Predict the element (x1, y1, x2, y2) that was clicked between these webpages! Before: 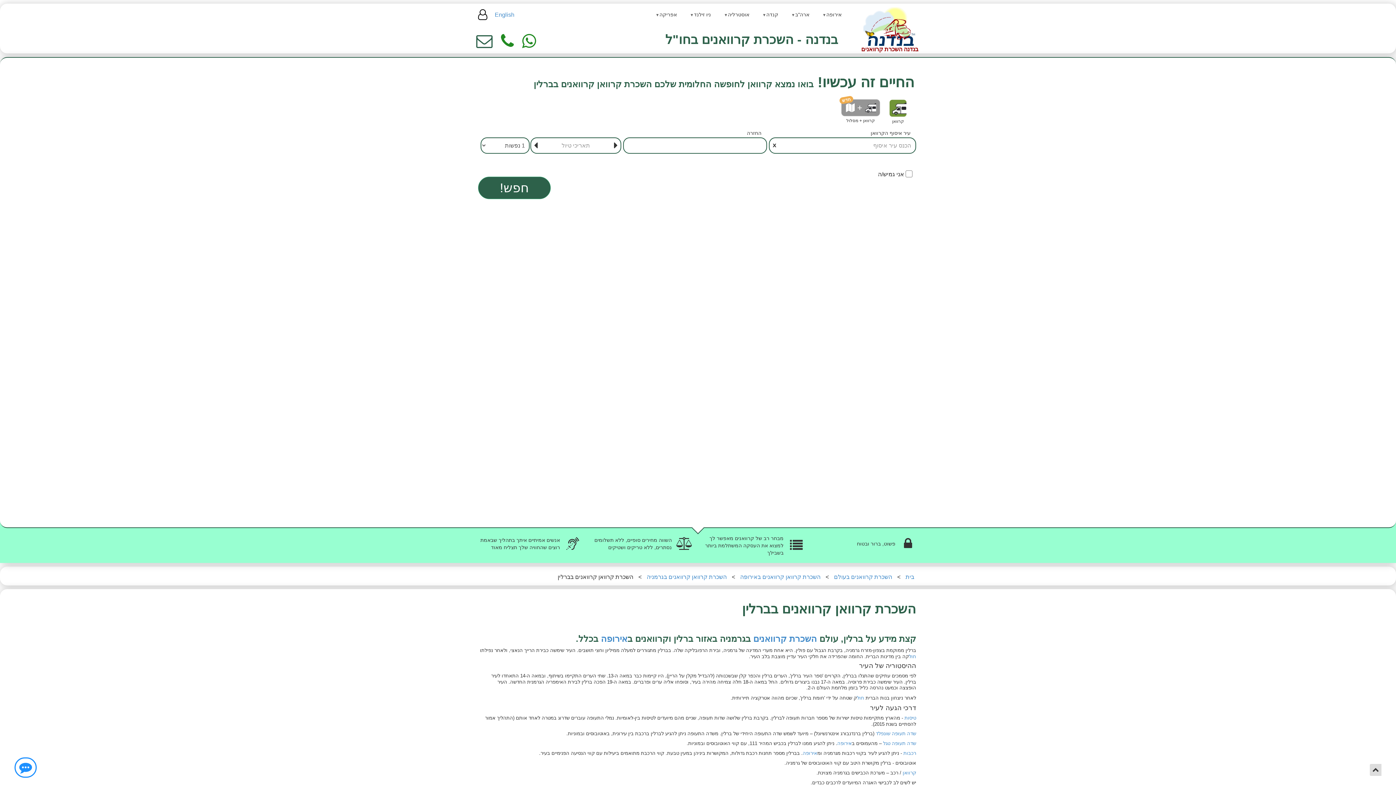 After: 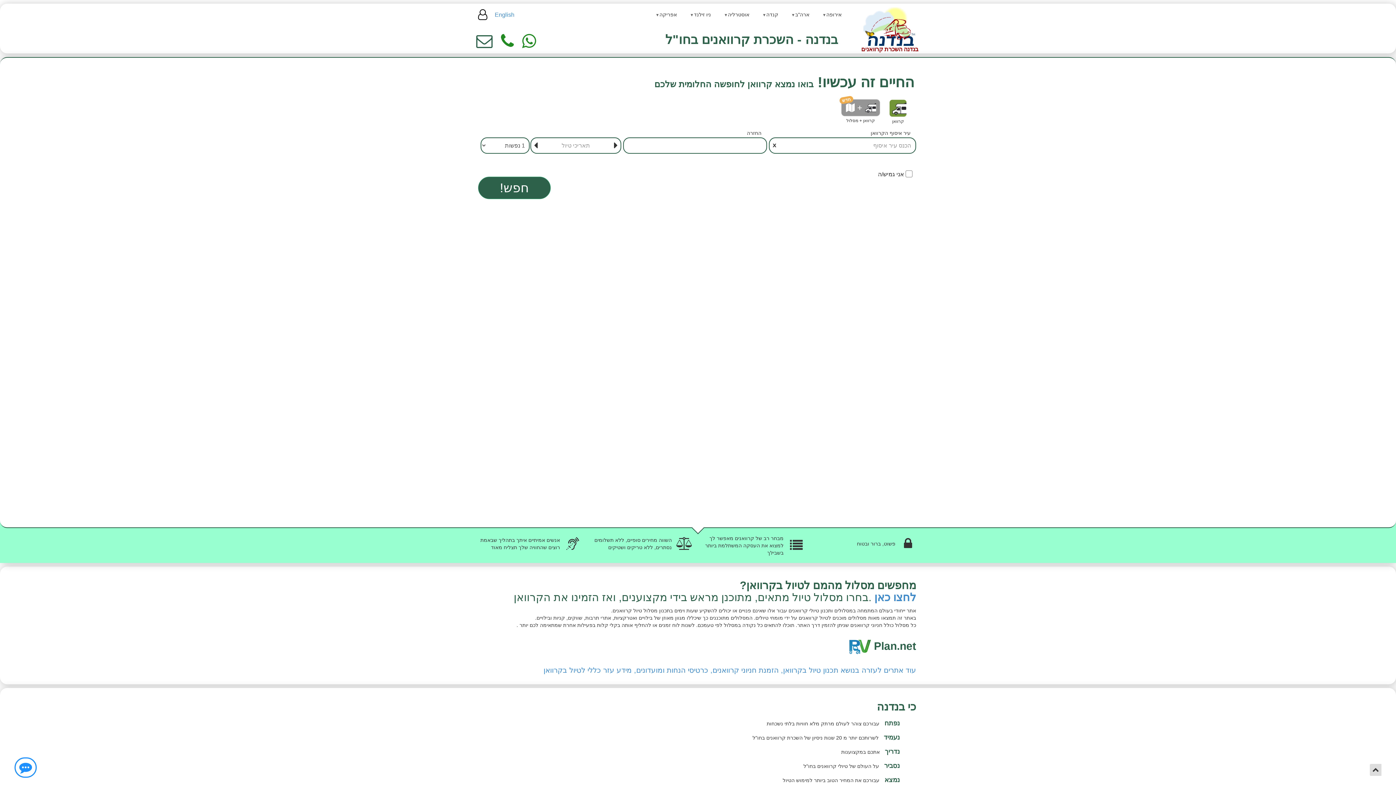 Action: bbox: (858, 7, 921, 51) label: בנדנה השכרת קרוואנים